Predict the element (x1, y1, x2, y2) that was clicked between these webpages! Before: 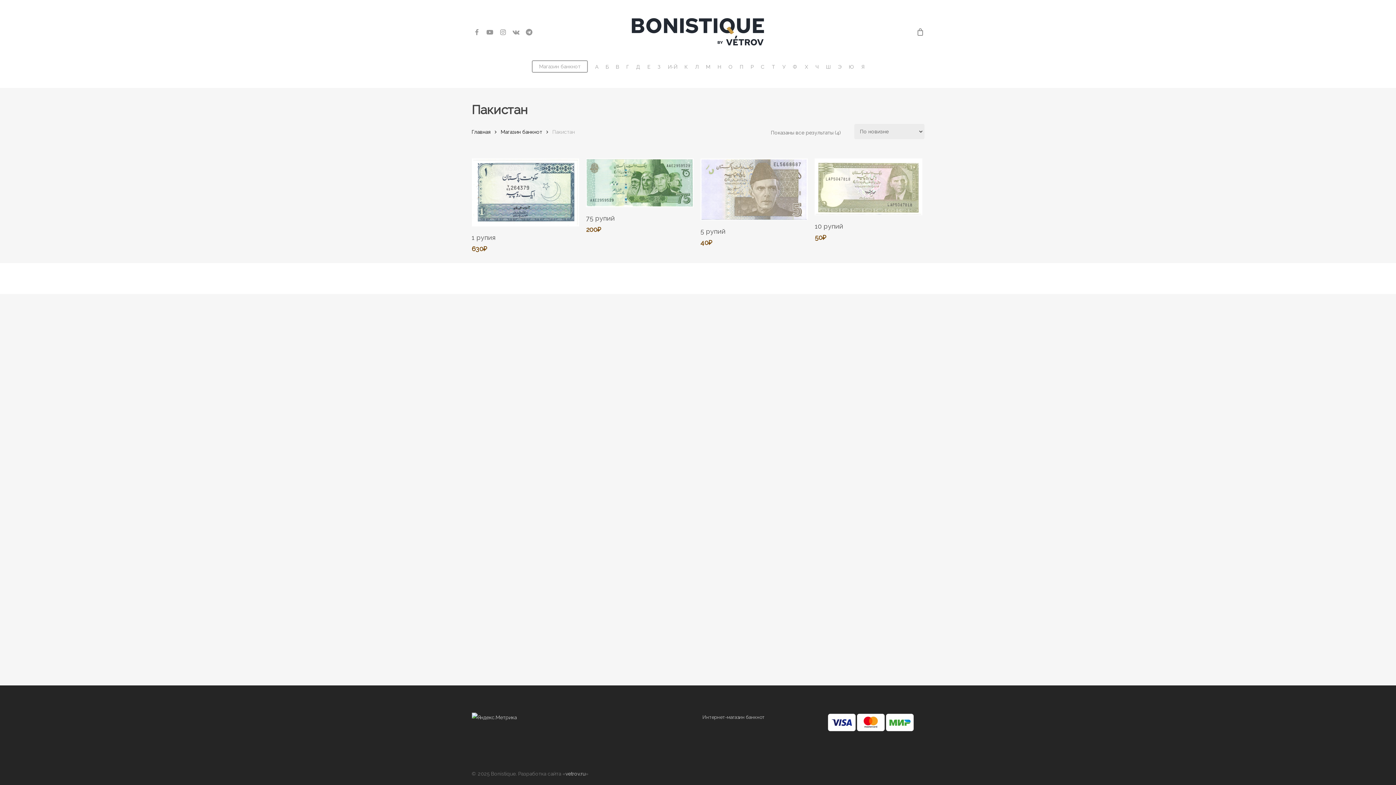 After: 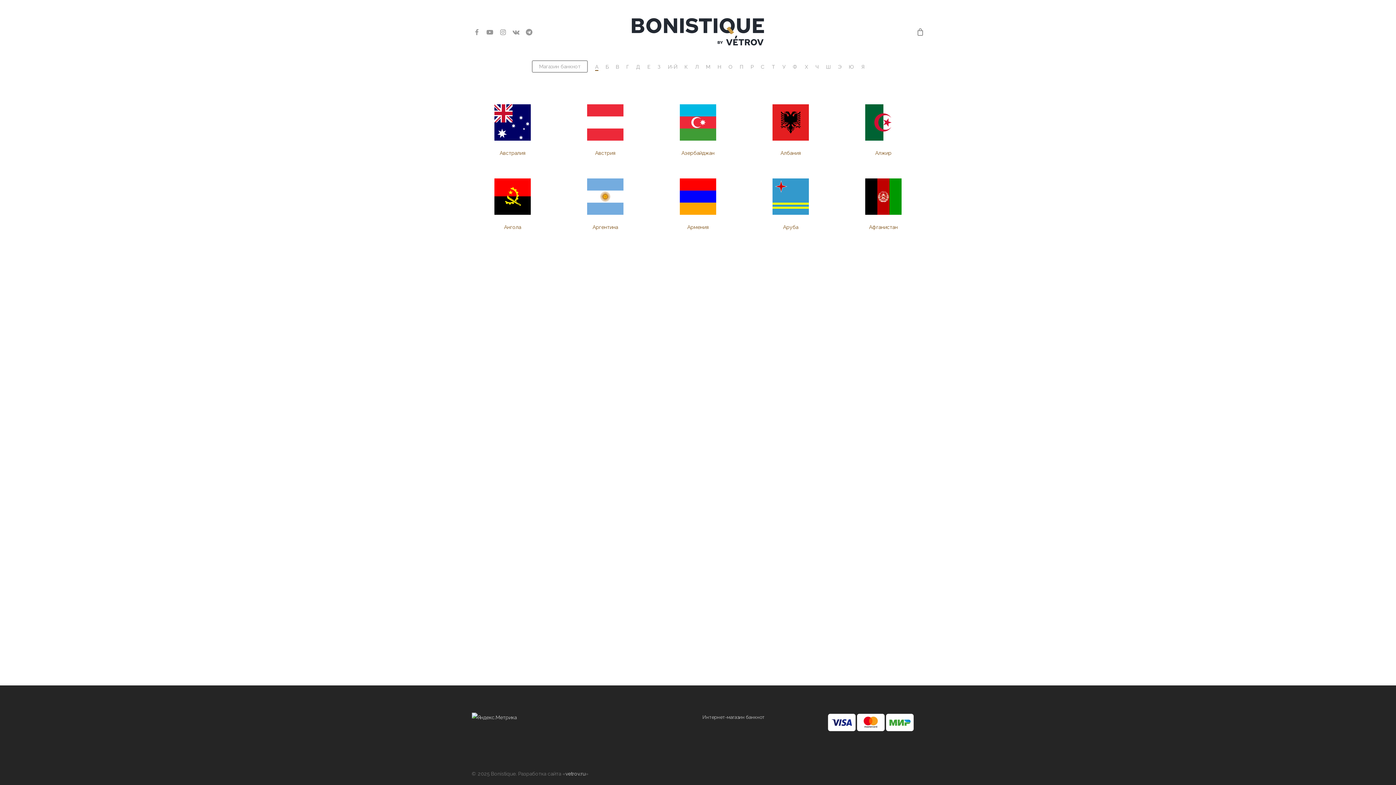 Action: label: А bbox: (595, 63, 598, 69)